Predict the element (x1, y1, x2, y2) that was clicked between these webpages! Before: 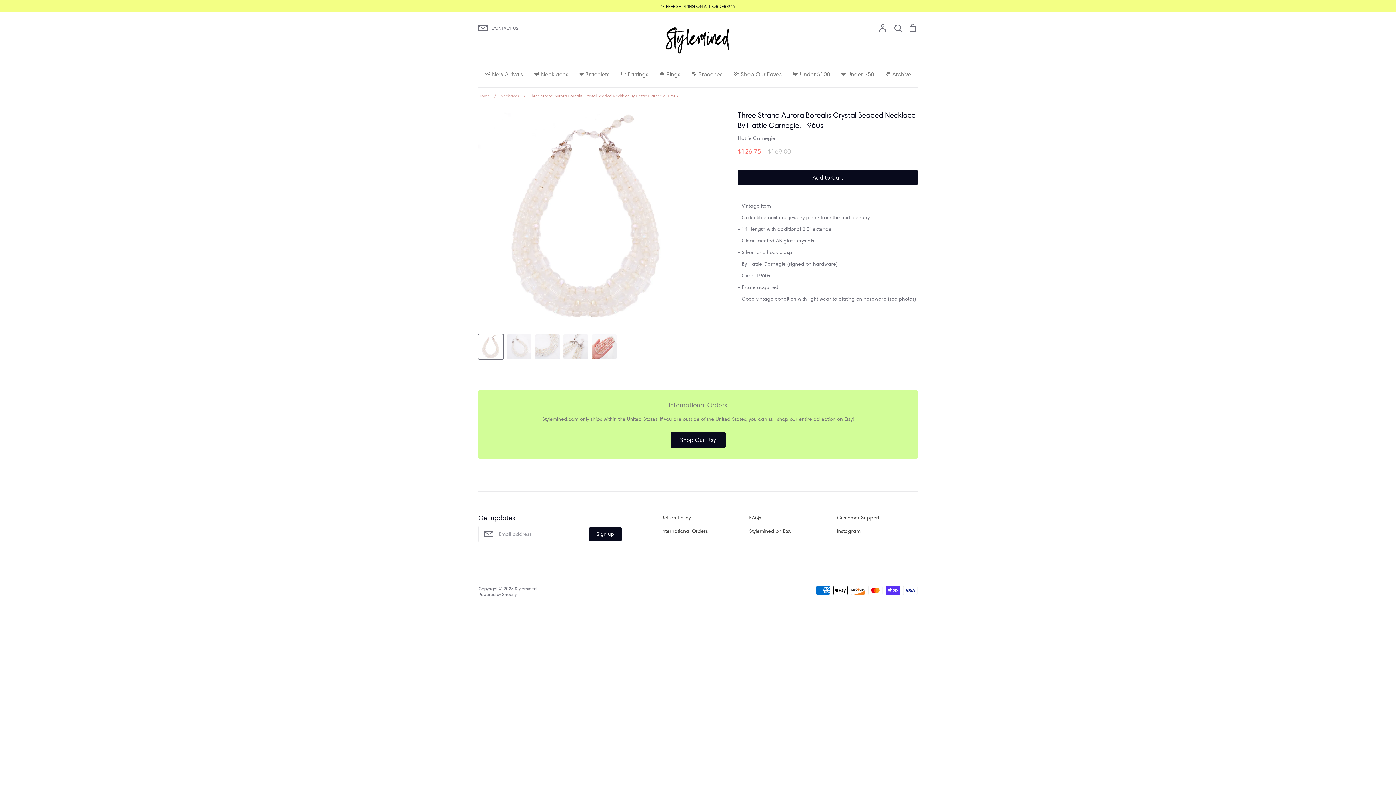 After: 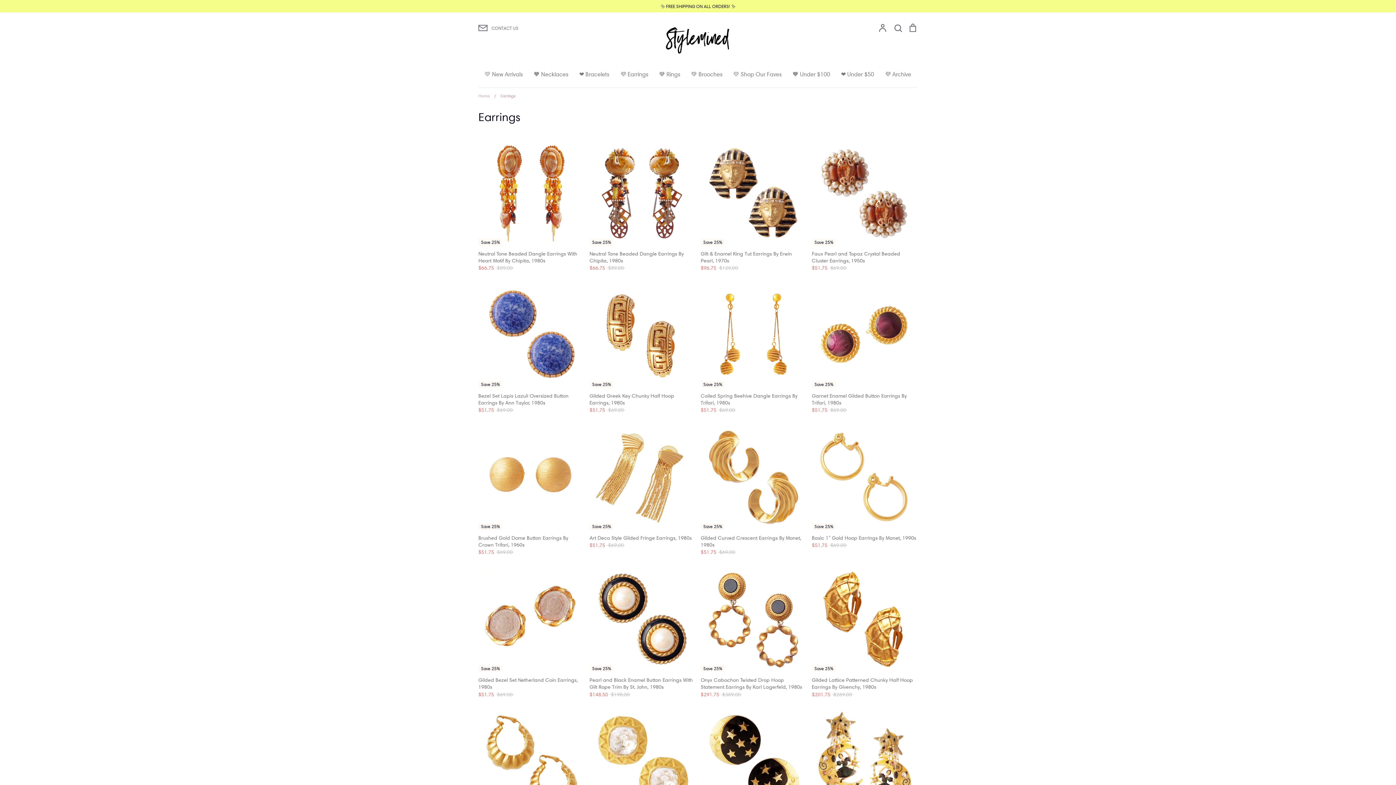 Action: bbox: (620, 70, 648, 77) label: 💜 Earrings